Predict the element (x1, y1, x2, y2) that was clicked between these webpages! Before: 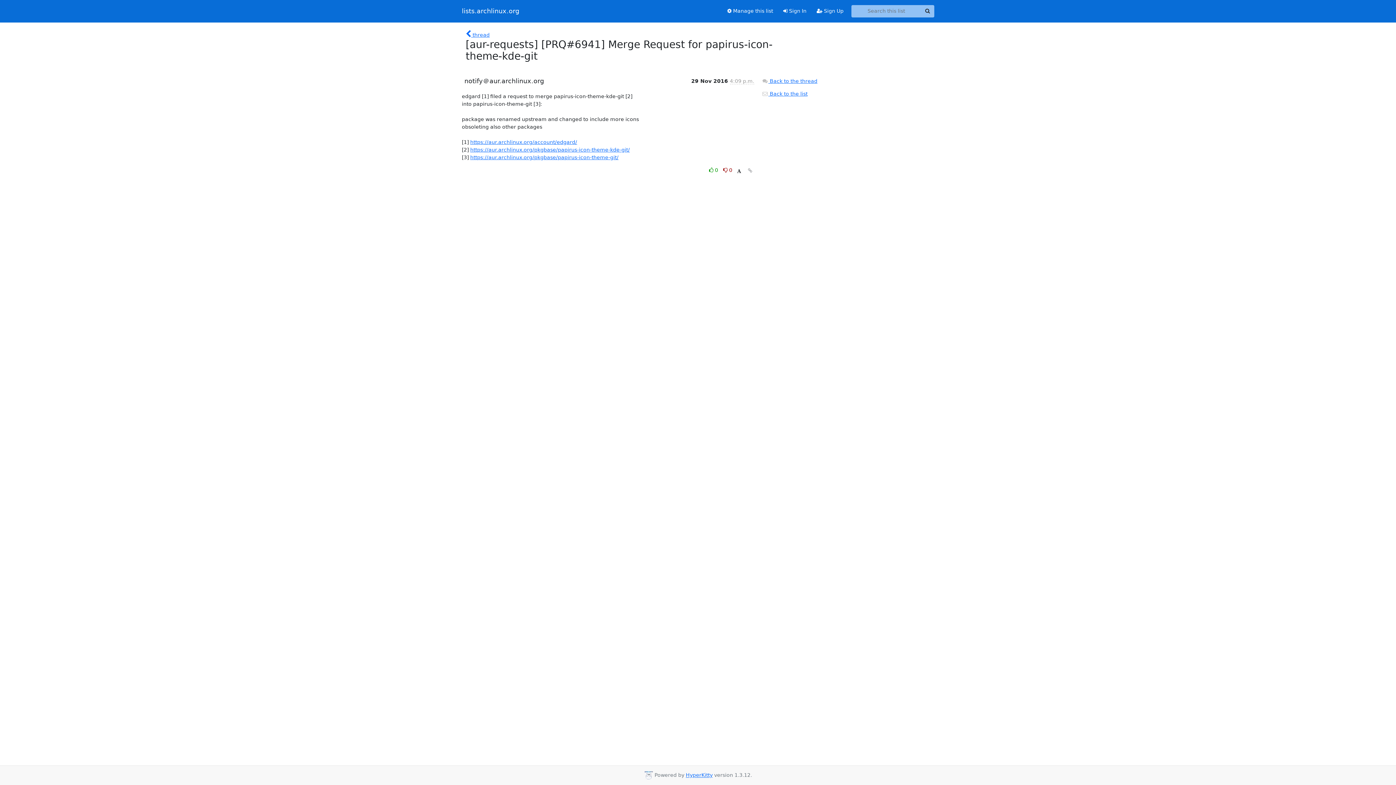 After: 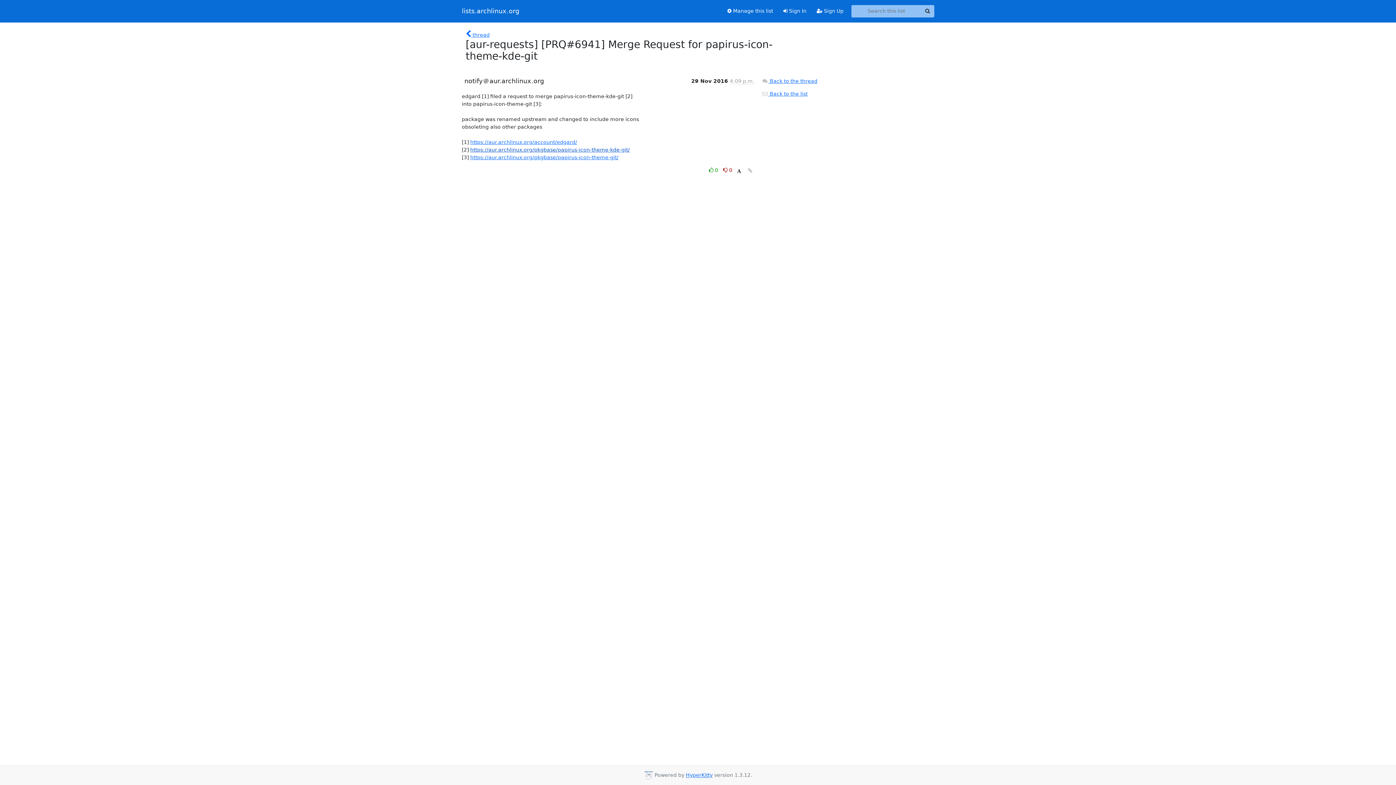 Action: label: https://aur.archlinux.org/pkgbase/papirus-icon-theme-kde-git/ bbox: (470, 146, 630, 152)